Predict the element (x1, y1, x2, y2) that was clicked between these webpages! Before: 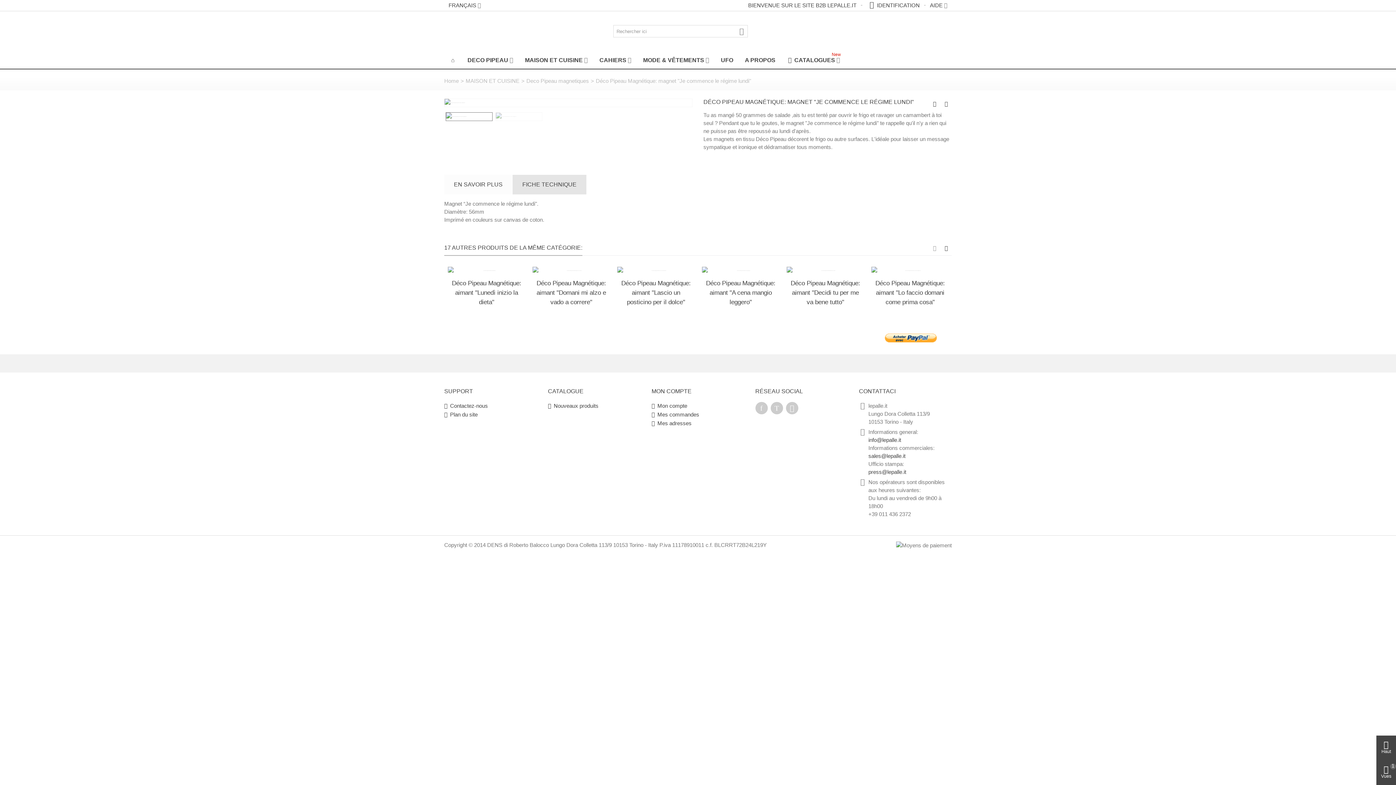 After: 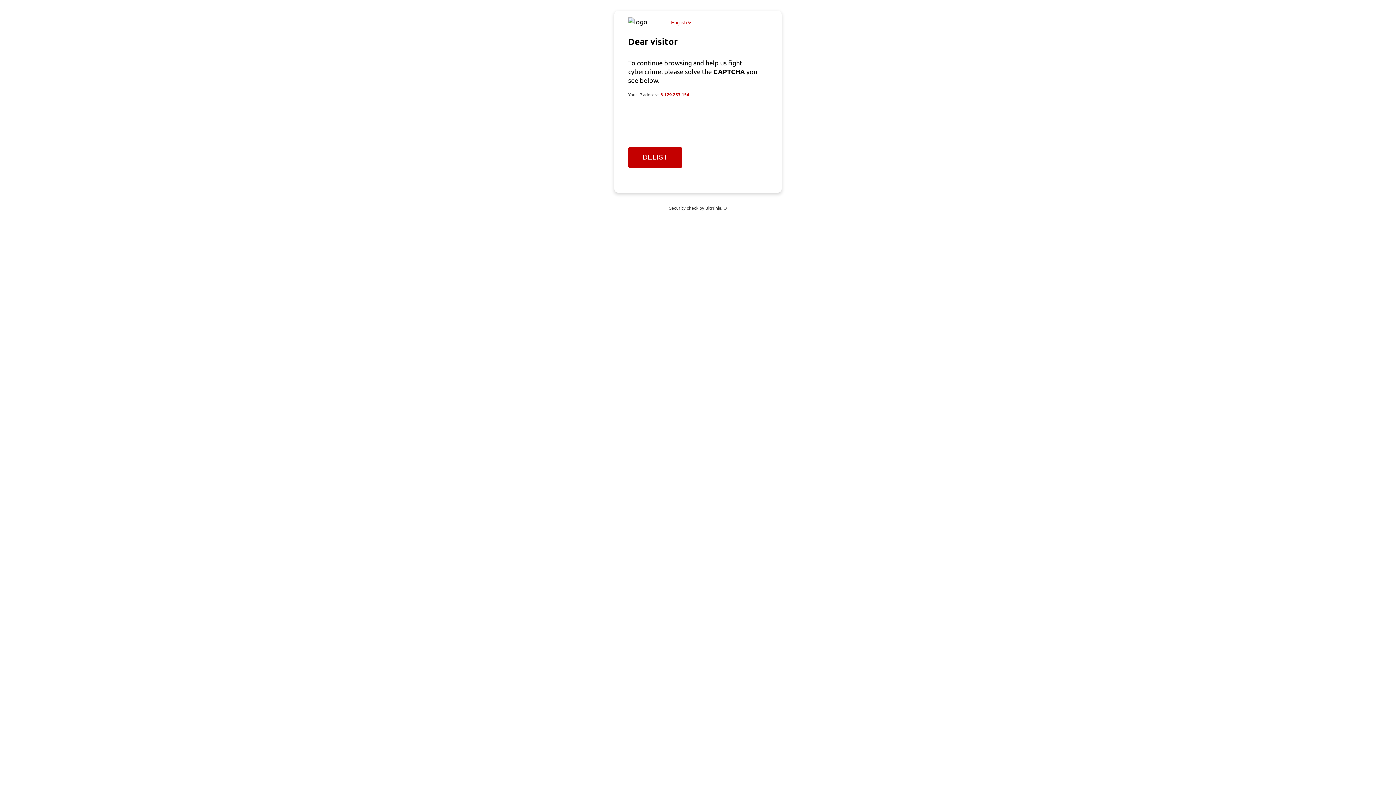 Action: bbox: (637, 51, 715, 69) label: MODE & VÊTEMENTS